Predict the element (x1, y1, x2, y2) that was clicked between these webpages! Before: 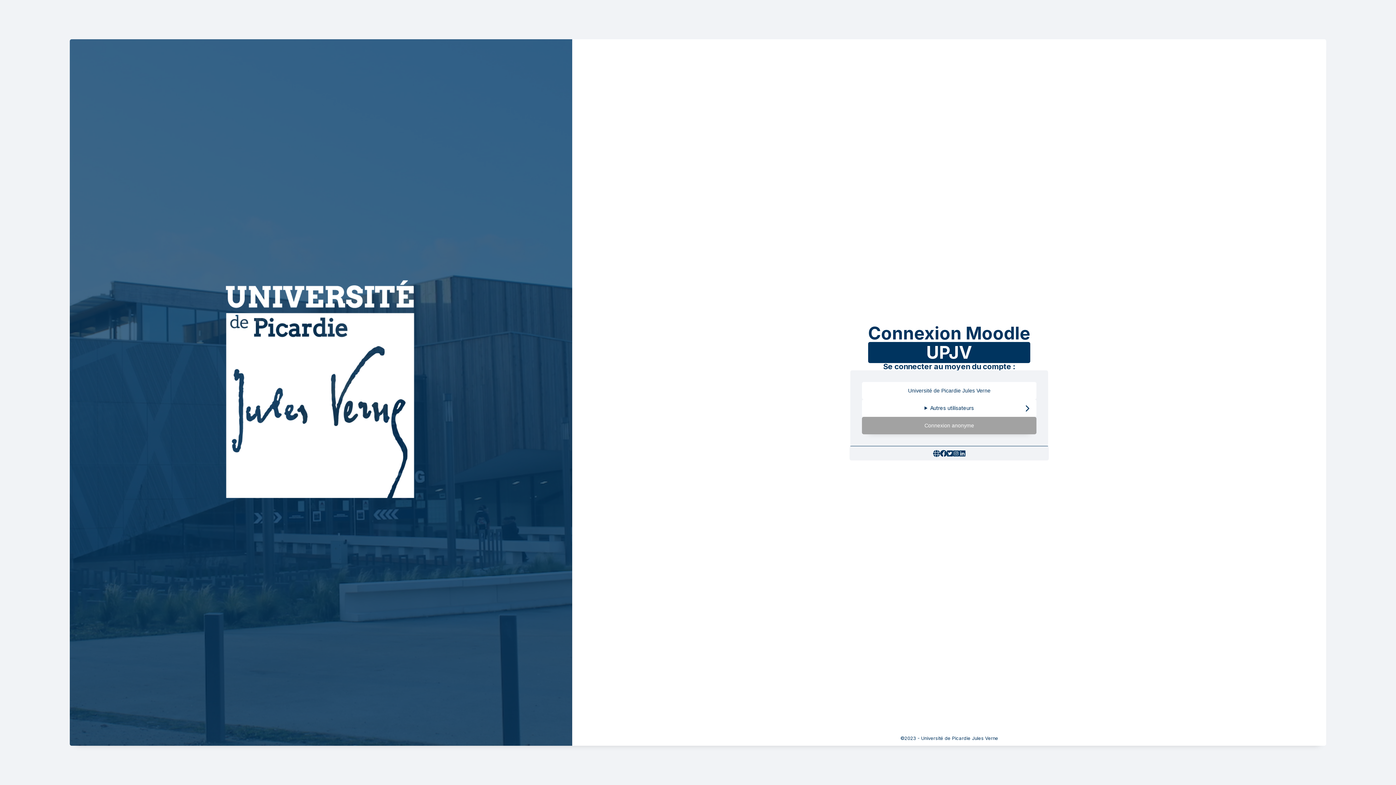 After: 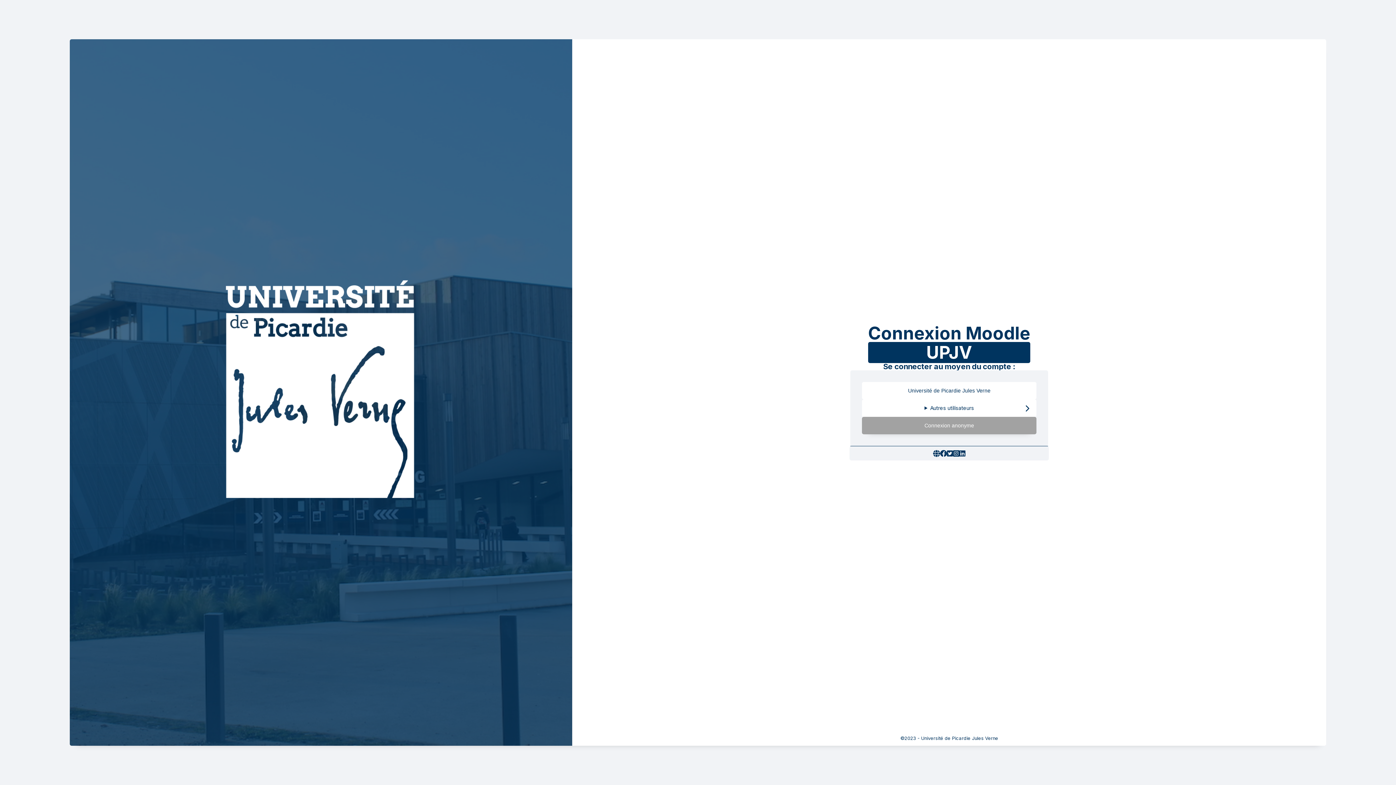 Action: bbox: (953, 450, 959, 457)